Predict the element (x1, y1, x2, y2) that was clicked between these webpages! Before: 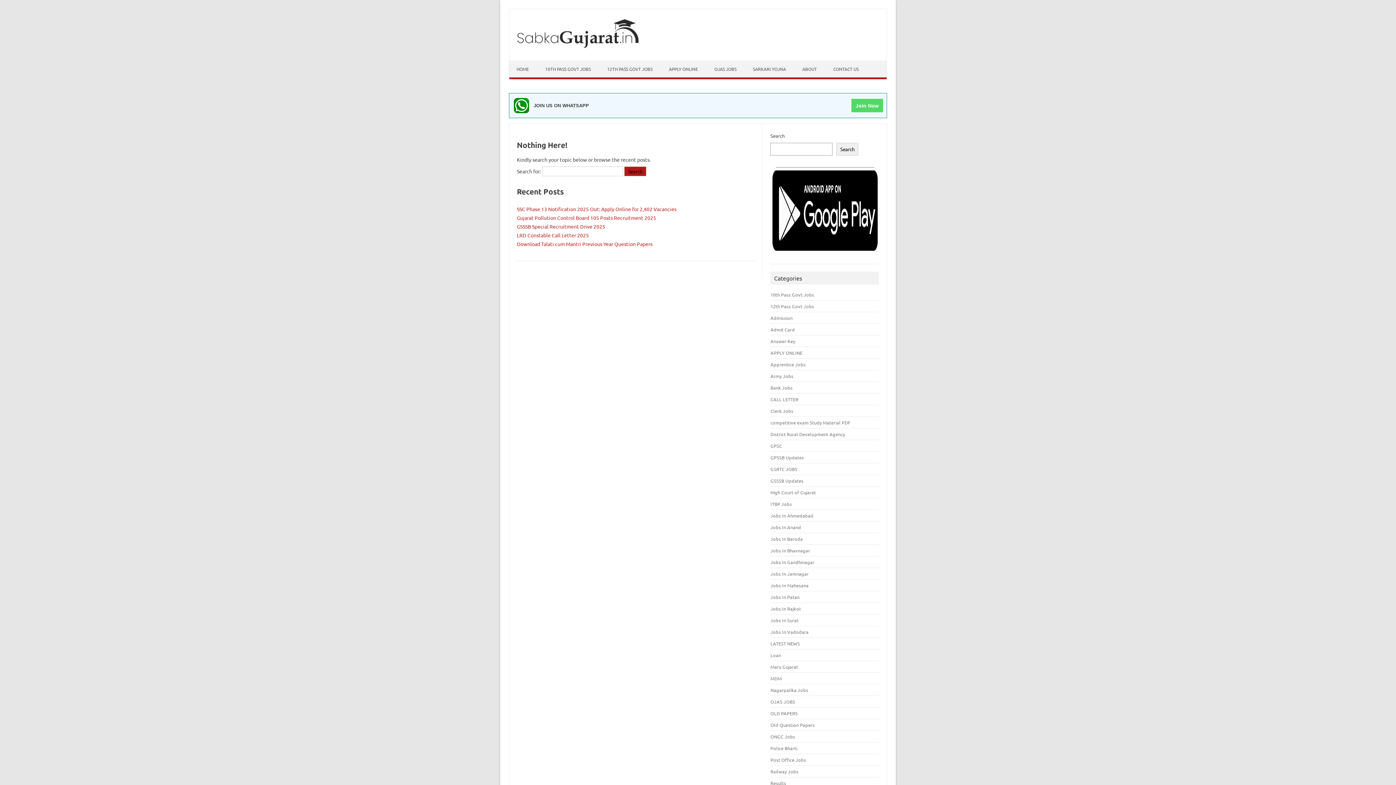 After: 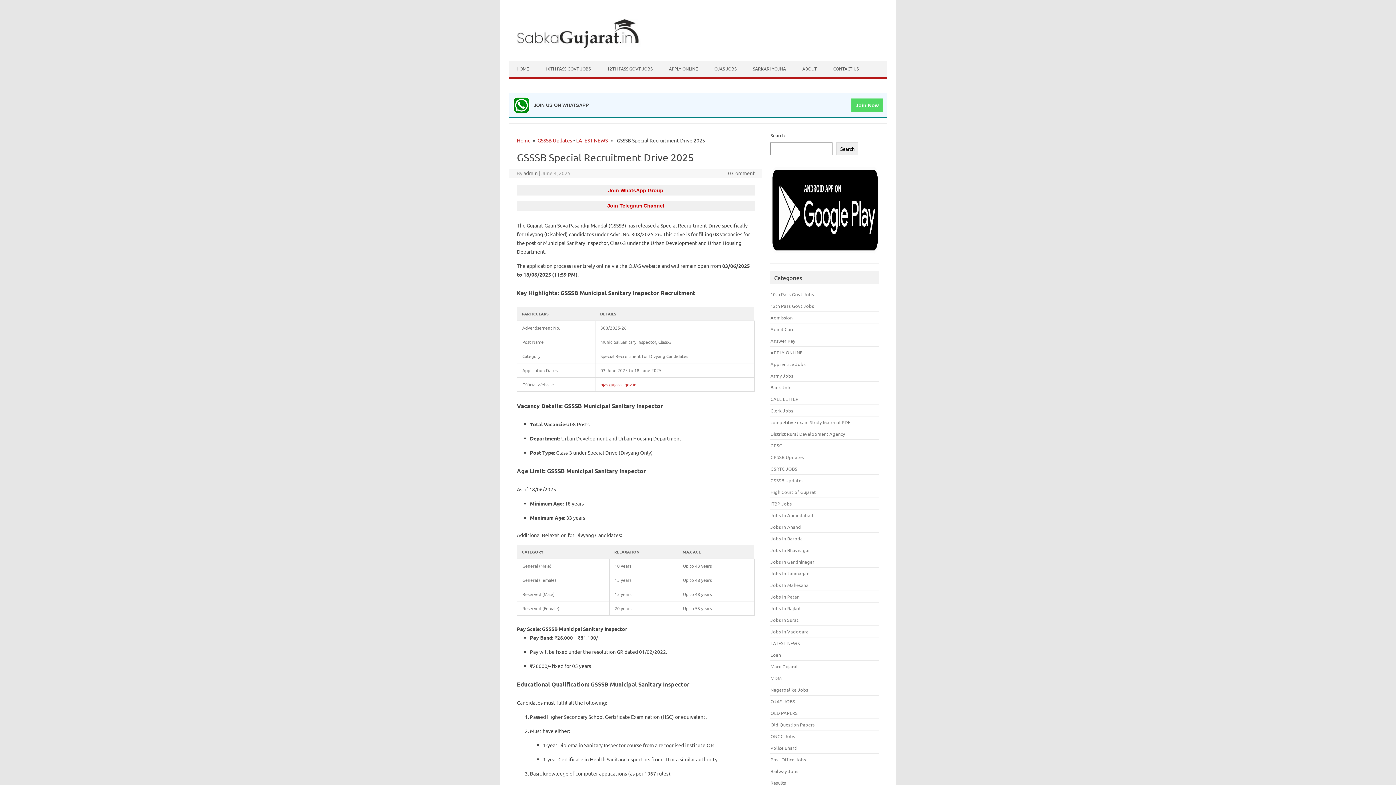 Action: label: GSSSB Special Recruitment Drive 2025 bbox: (517, 223, 605, 229)